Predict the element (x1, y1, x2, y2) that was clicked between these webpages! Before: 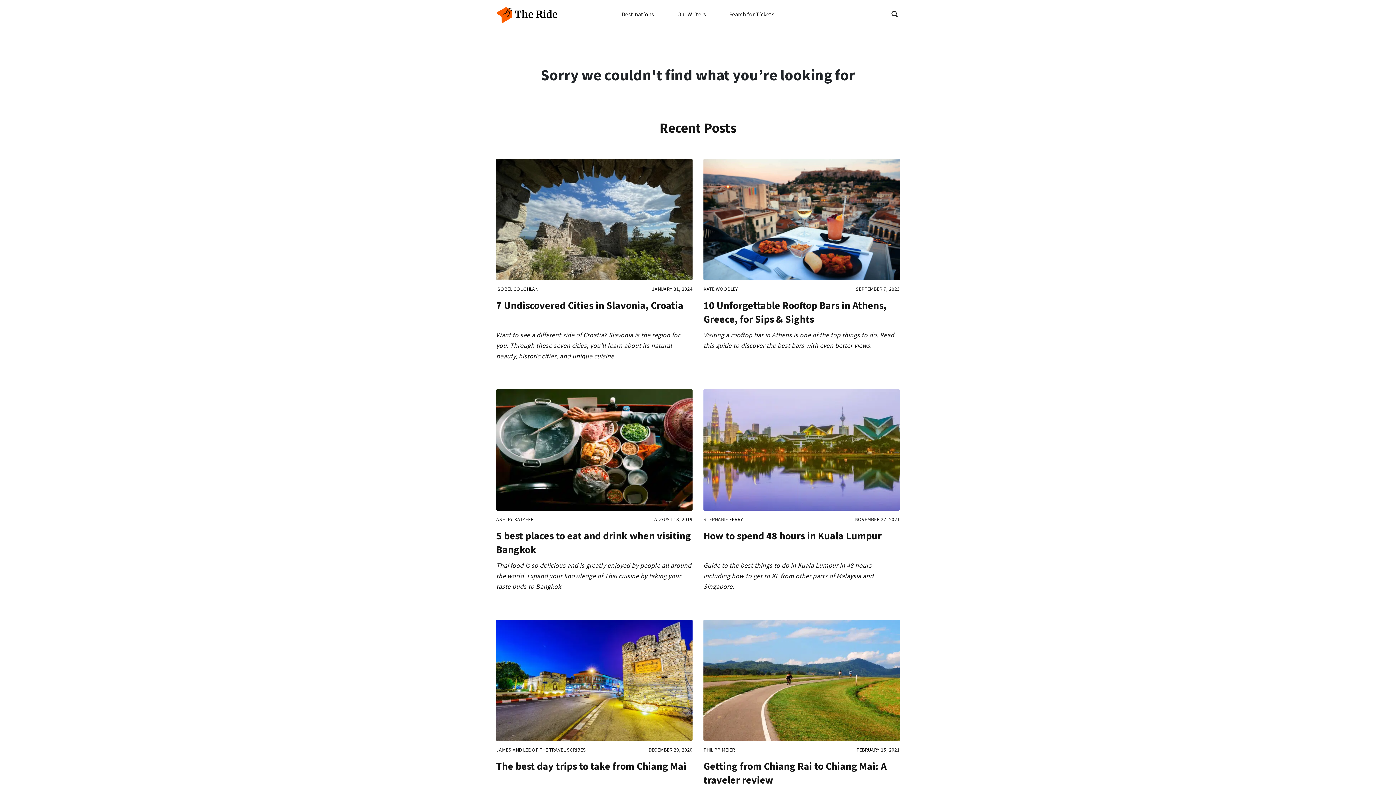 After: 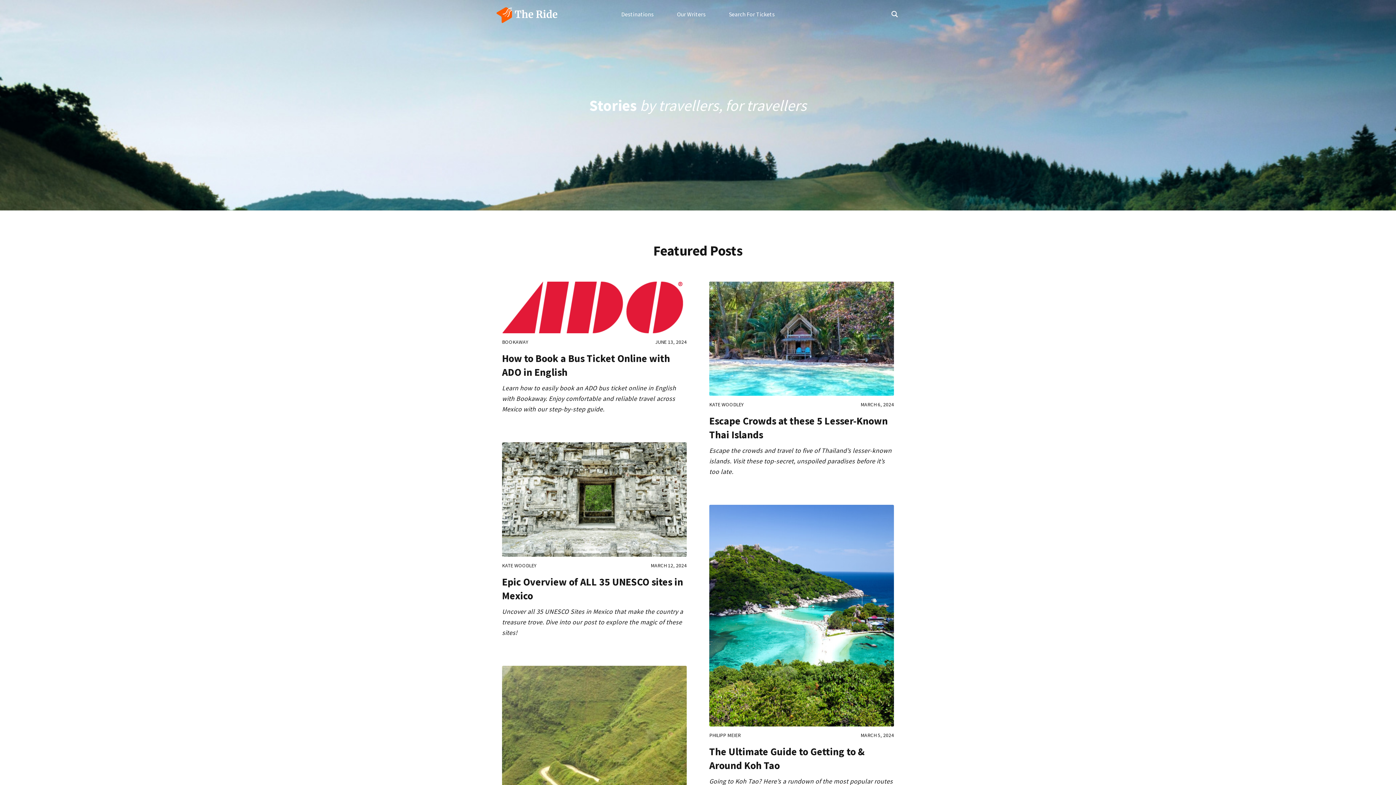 Action: bbox: (496, 9, 558, 17)